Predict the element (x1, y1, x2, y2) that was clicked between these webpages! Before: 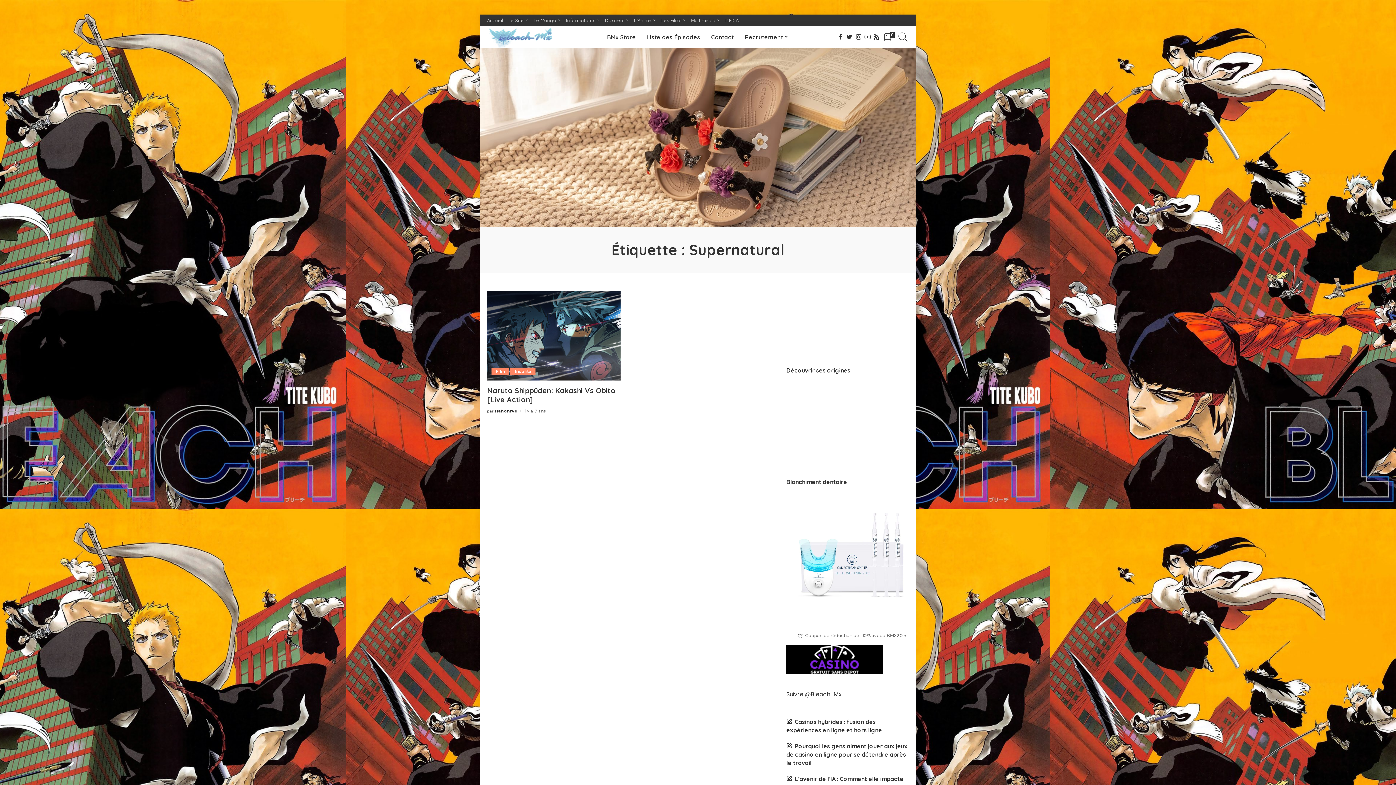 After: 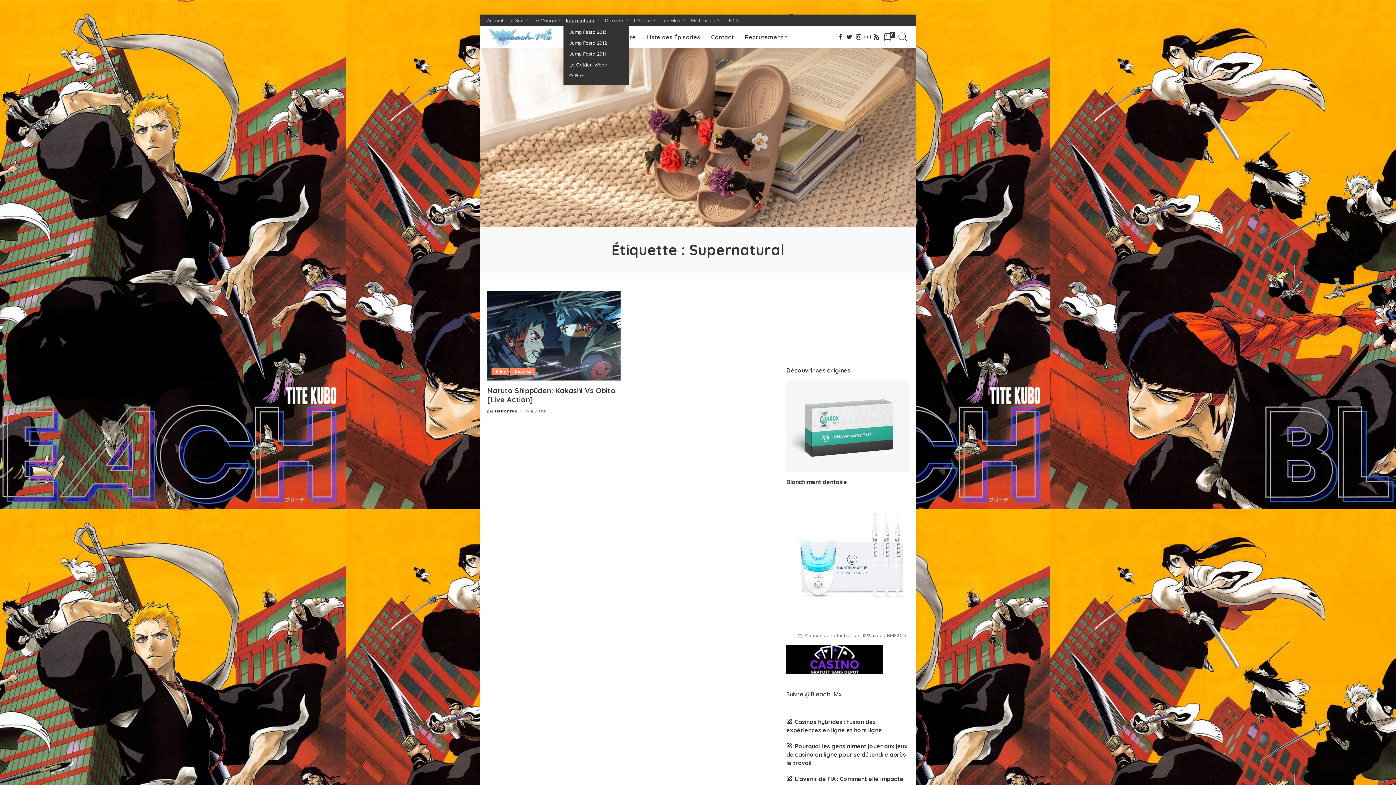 Action: bbox: (563, 17, 602, 23) label: Informations